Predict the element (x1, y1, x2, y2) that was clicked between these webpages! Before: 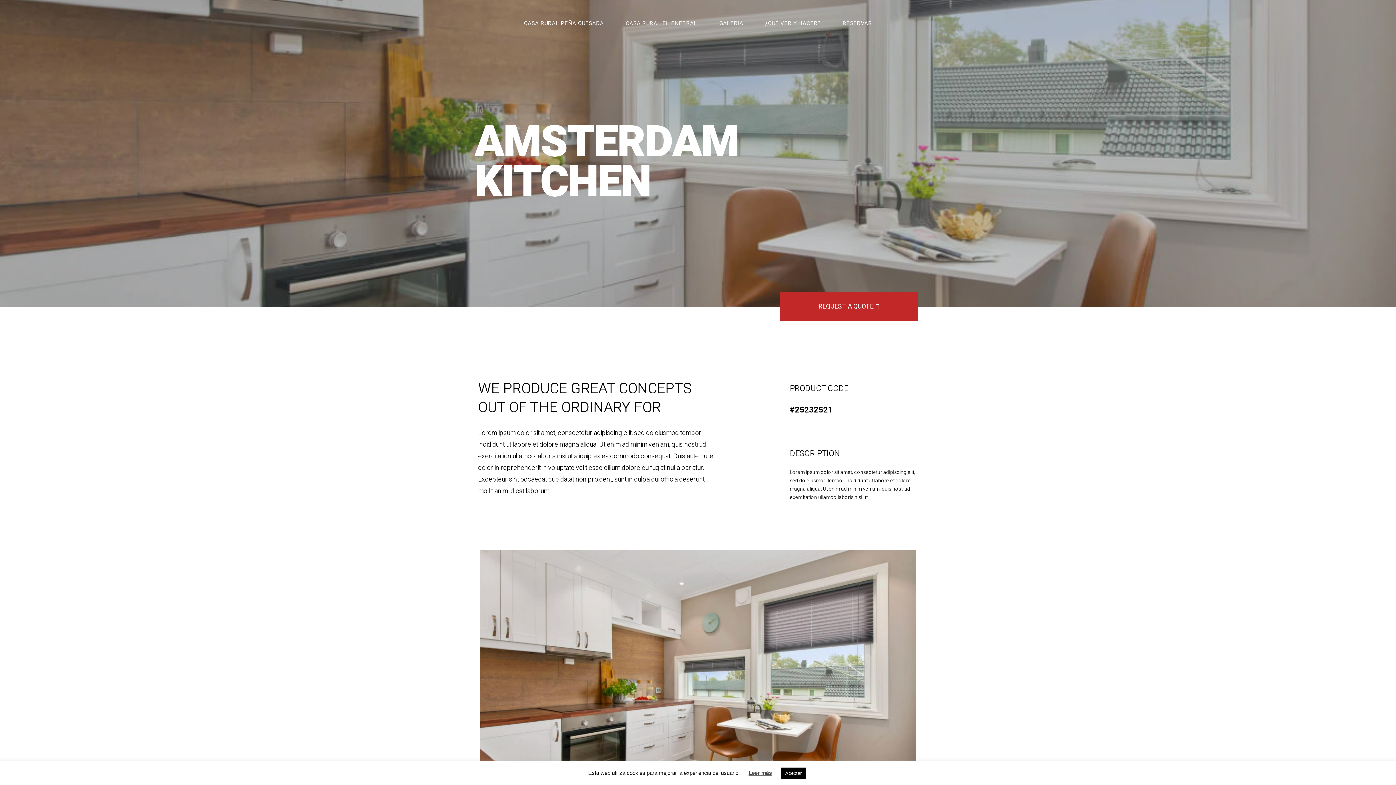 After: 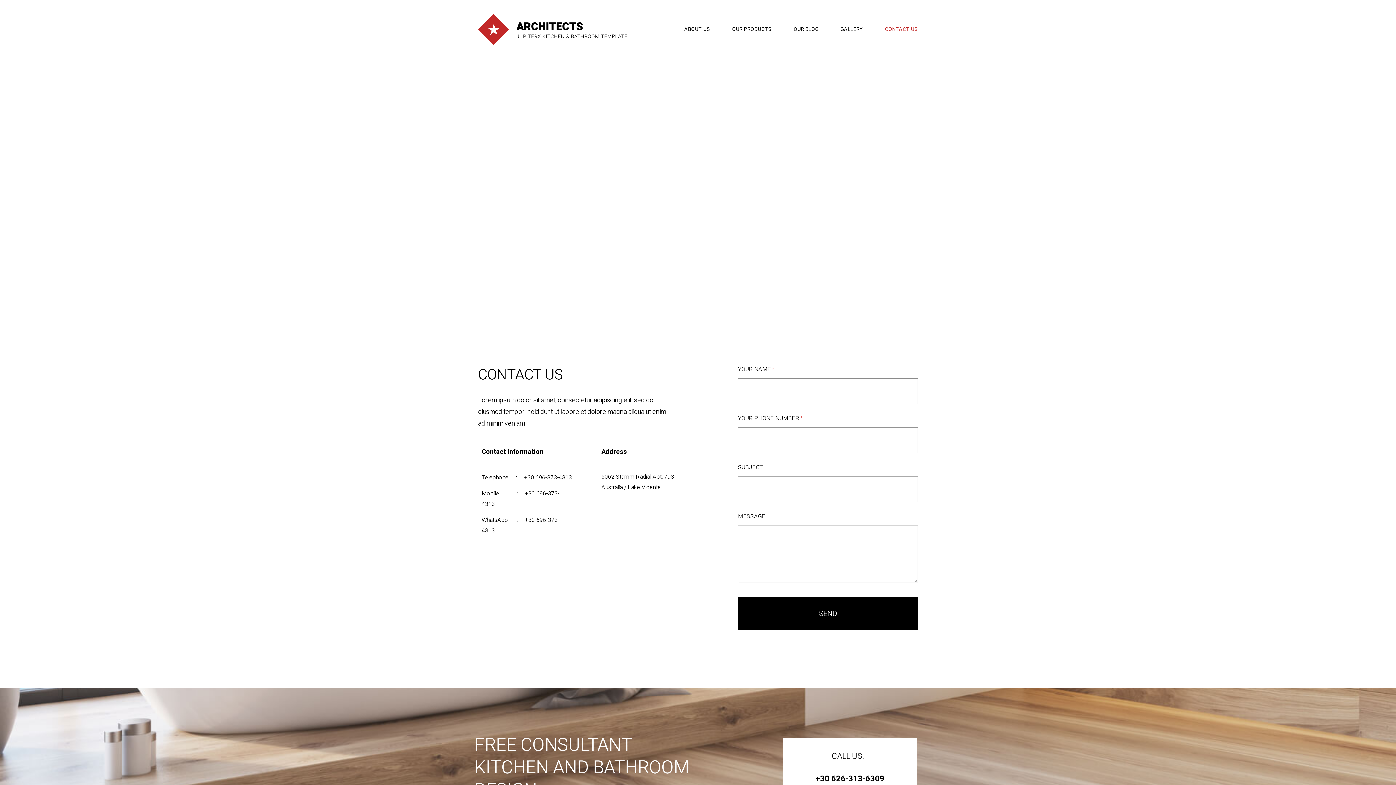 Action: label: REQUEST A QUOTE bbox: (780, 292, 918, 321)